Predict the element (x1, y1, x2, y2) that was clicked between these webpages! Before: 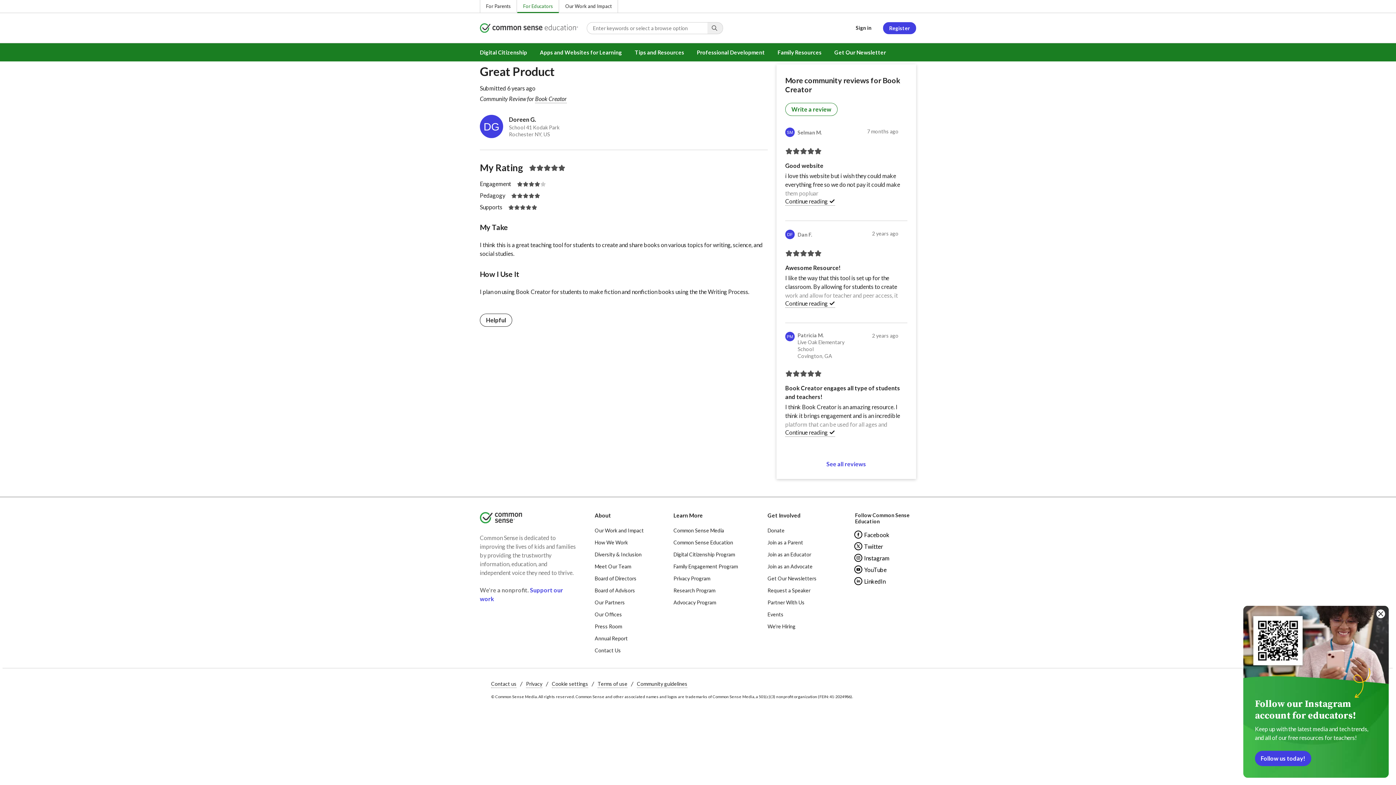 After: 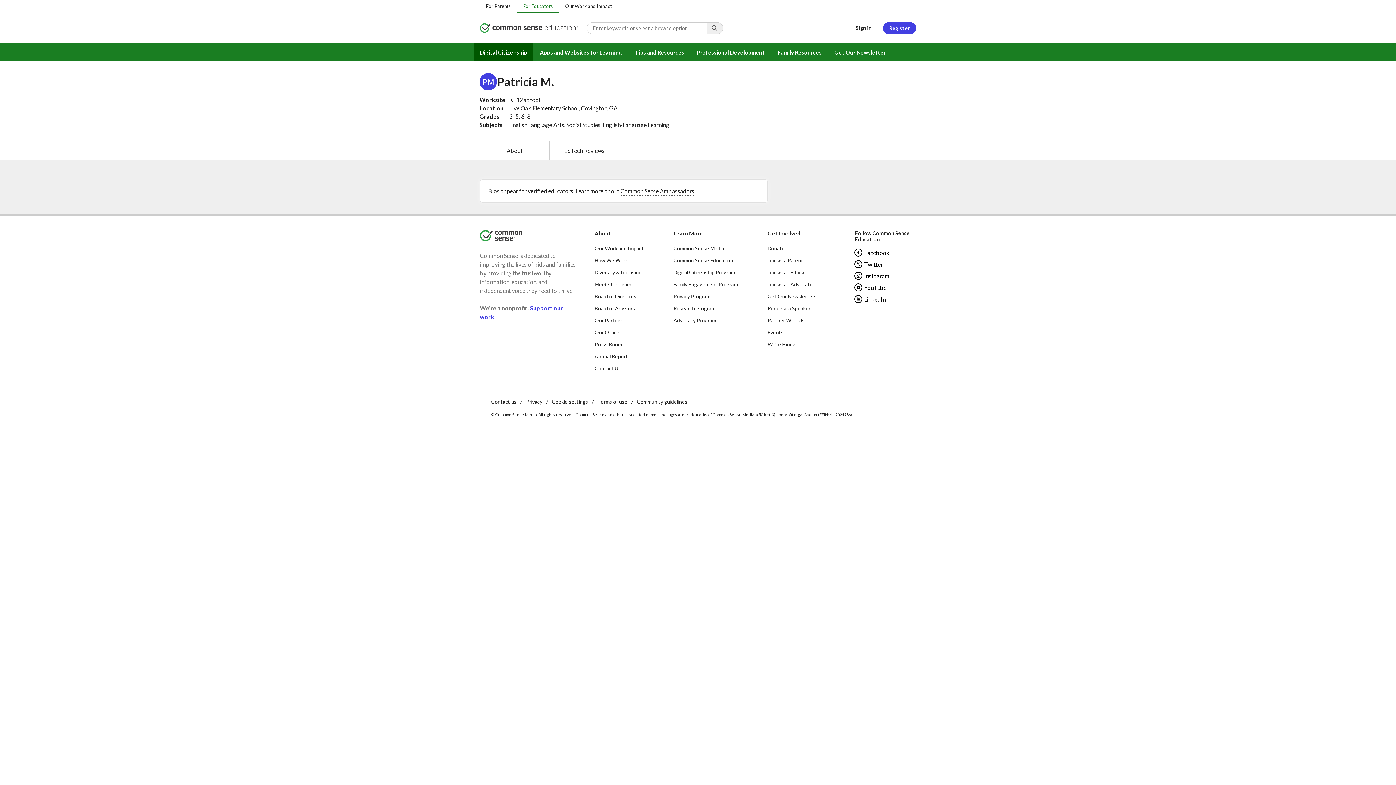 Action: bbox: (785, 332, 794, 359)